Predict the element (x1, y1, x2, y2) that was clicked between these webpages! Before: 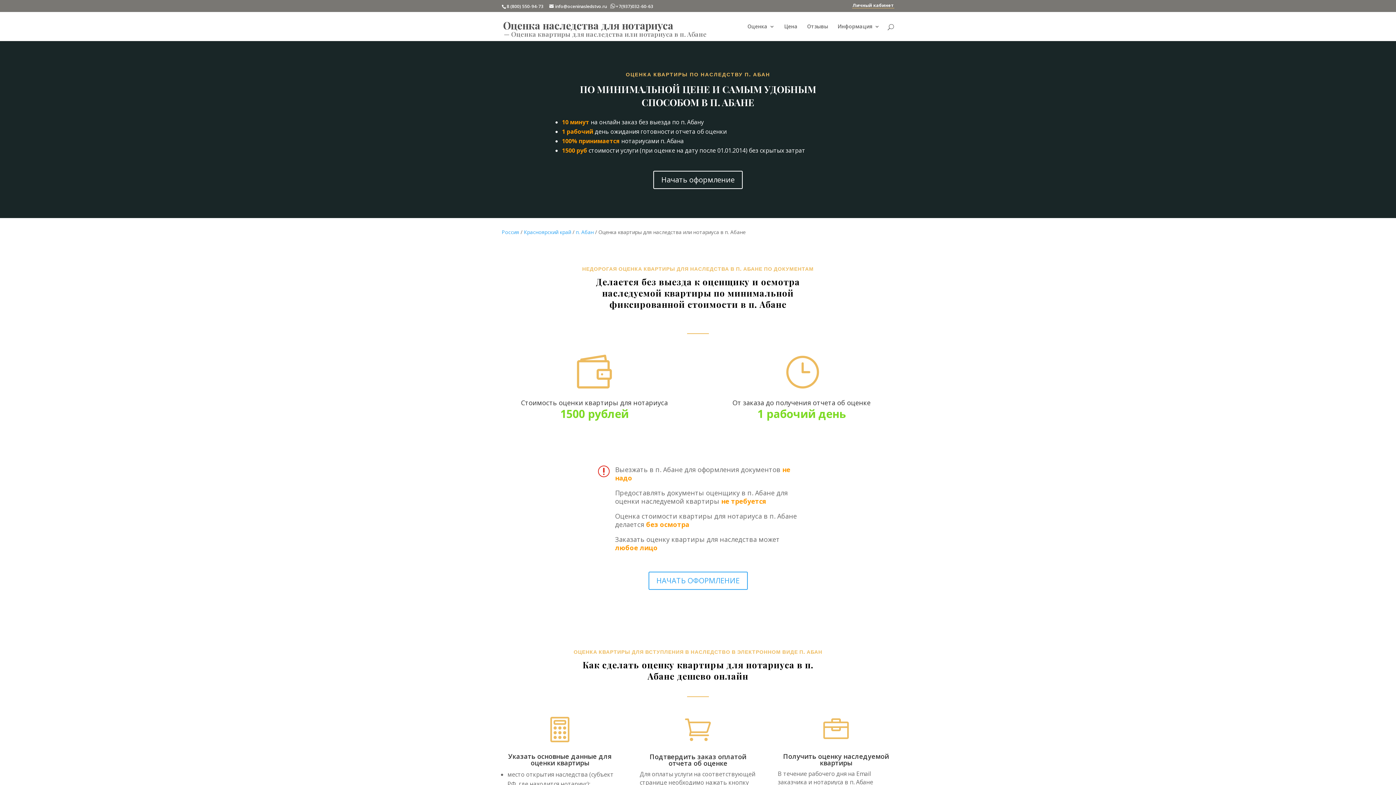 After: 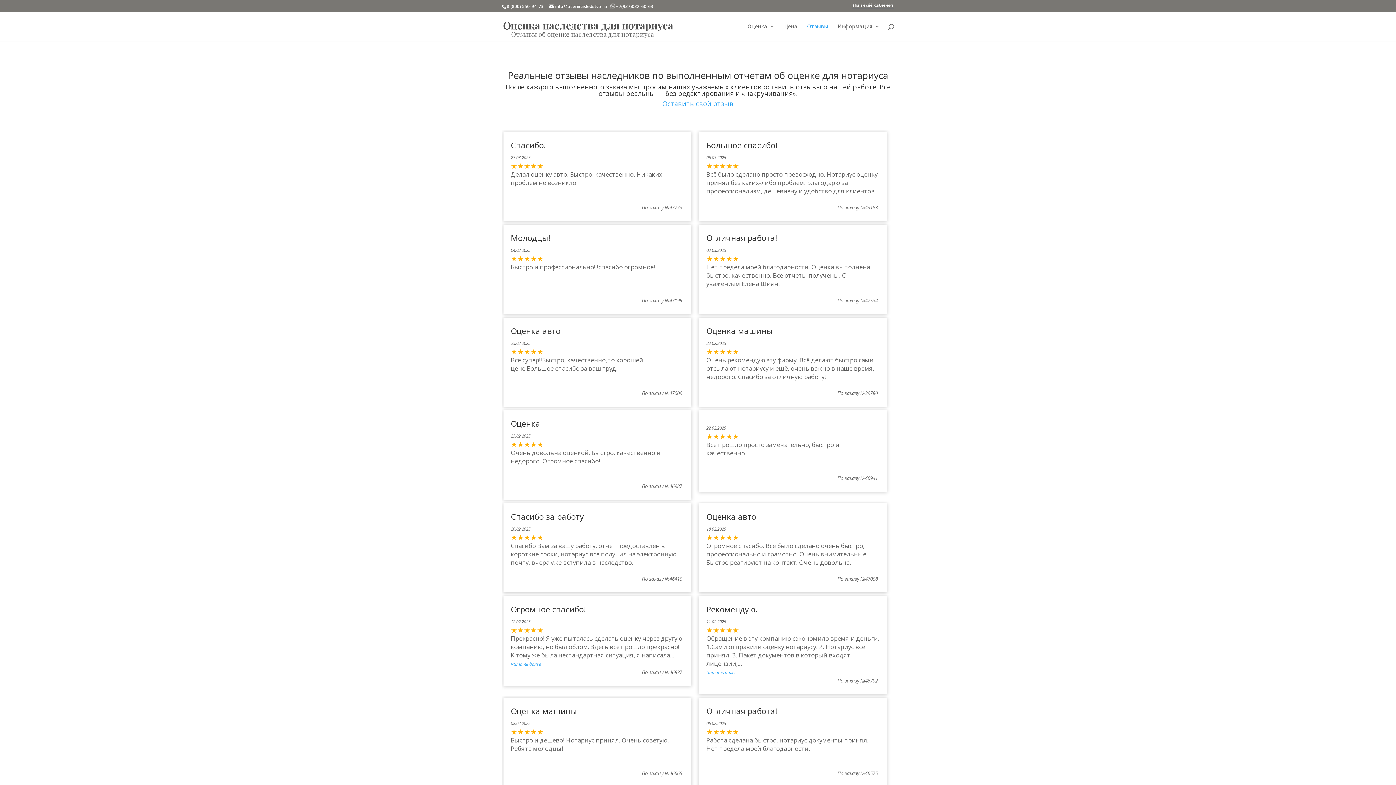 Action: label: Отзывы bbox: (807, 24, 828, 41)